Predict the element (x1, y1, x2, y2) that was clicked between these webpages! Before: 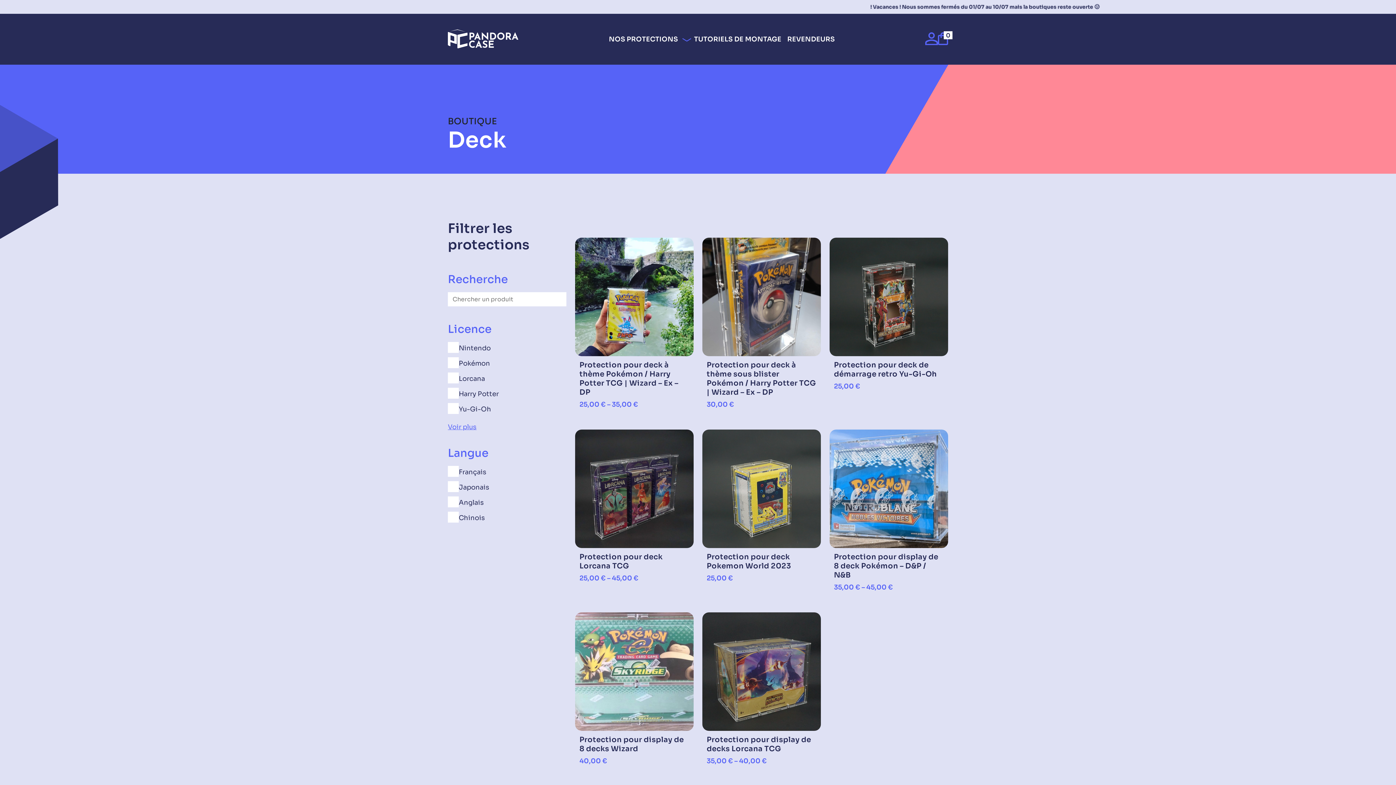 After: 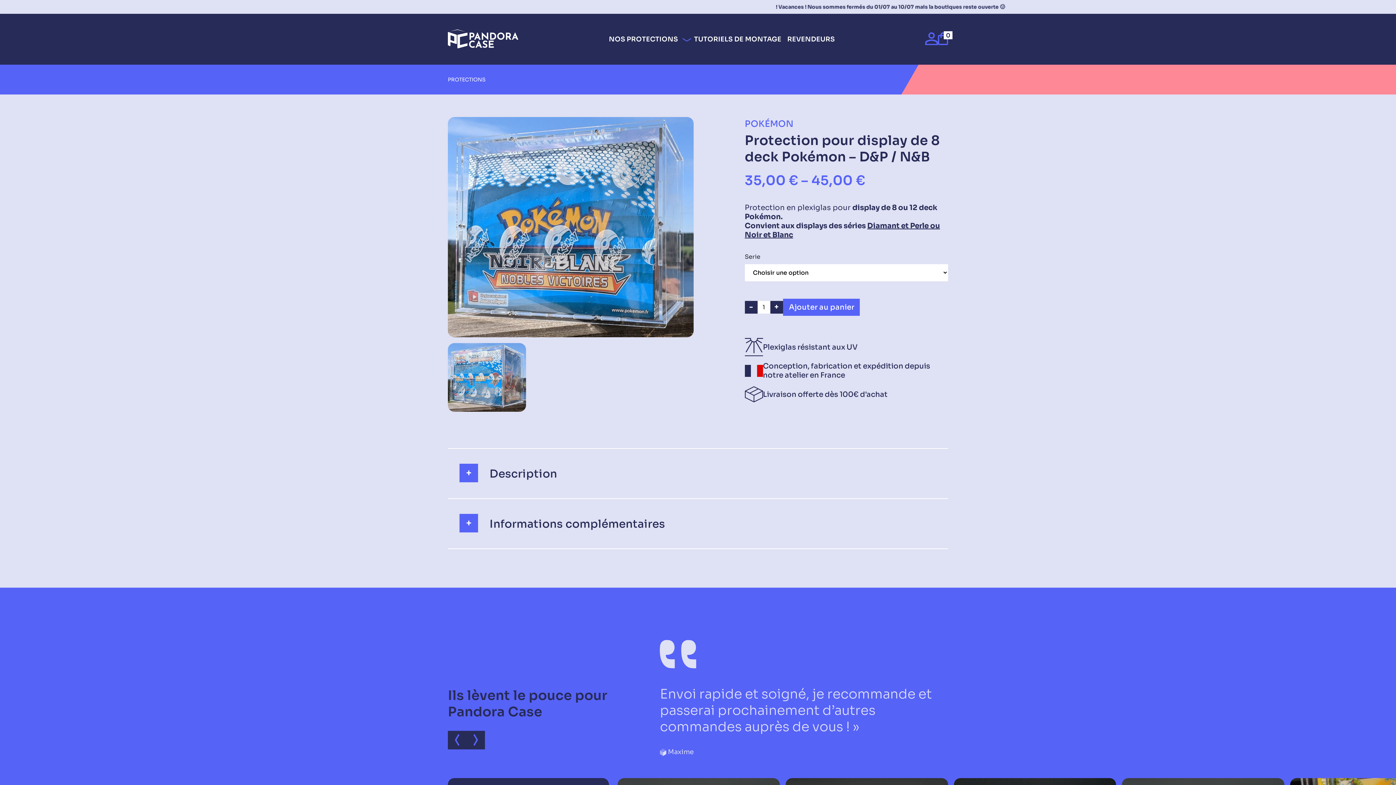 Action: bbox: (829, 429, 948, 590) label: Protection pour display de 8 deck Pokémon – D&P / N&B
35,00 € – 45,00 €